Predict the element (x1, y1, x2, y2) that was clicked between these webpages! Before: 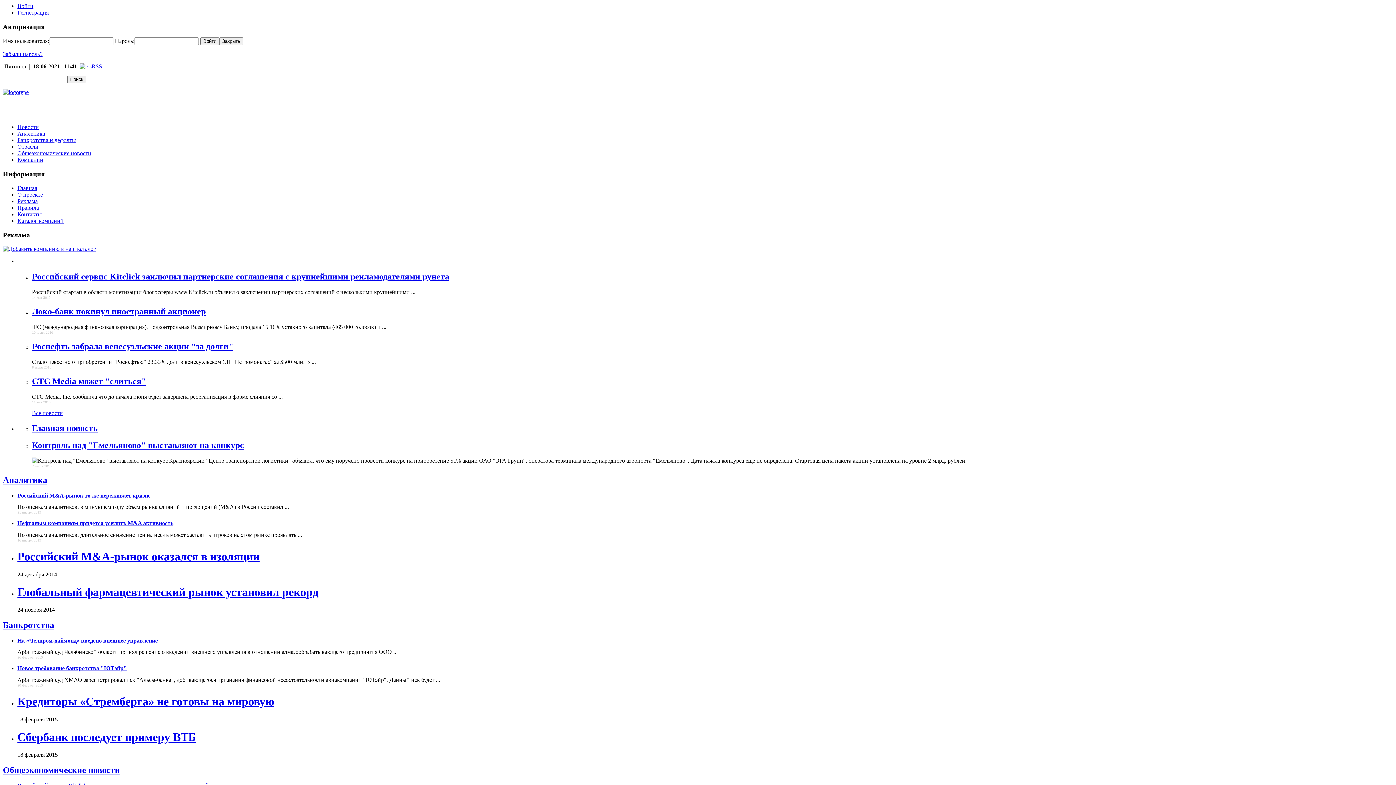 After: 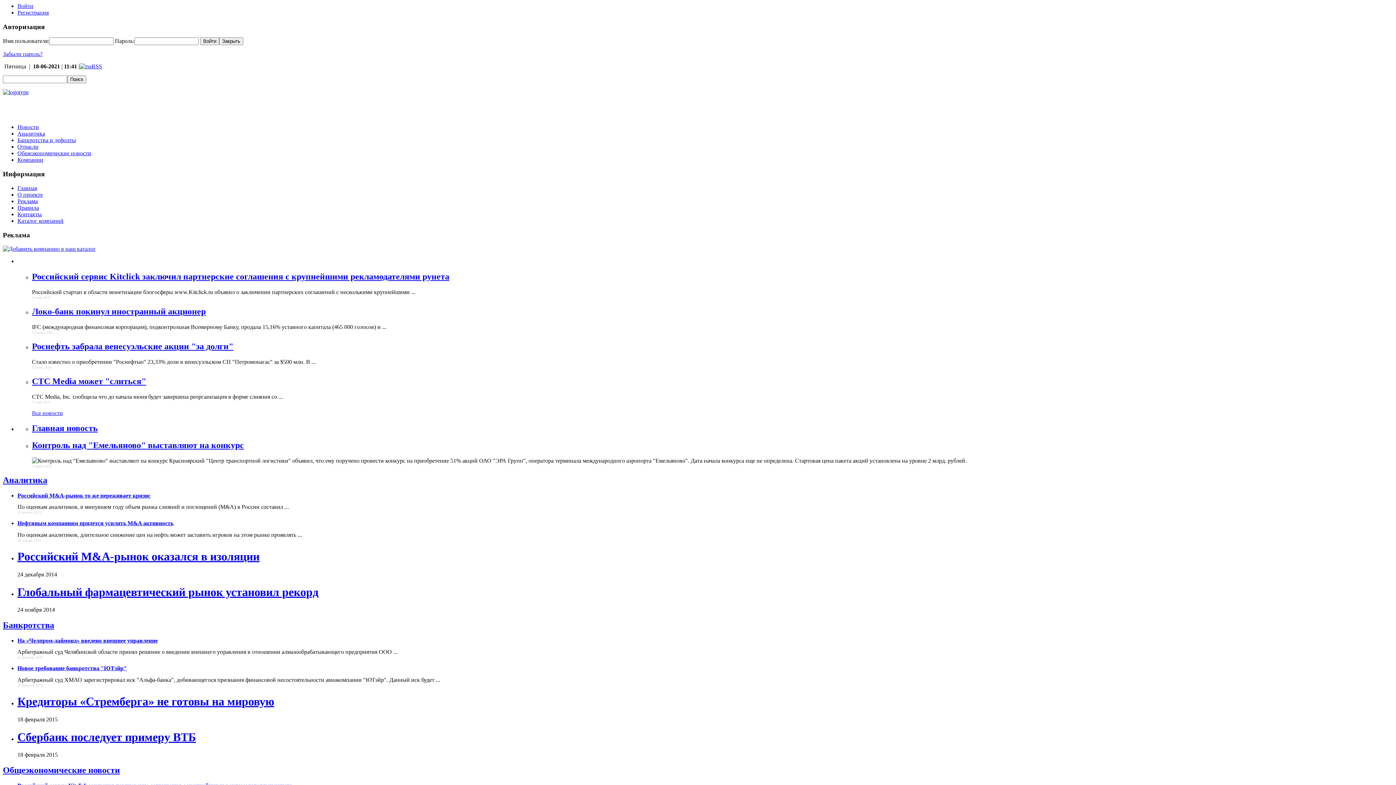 Action: label: Правила bbox: (17, 204, 38, 210)